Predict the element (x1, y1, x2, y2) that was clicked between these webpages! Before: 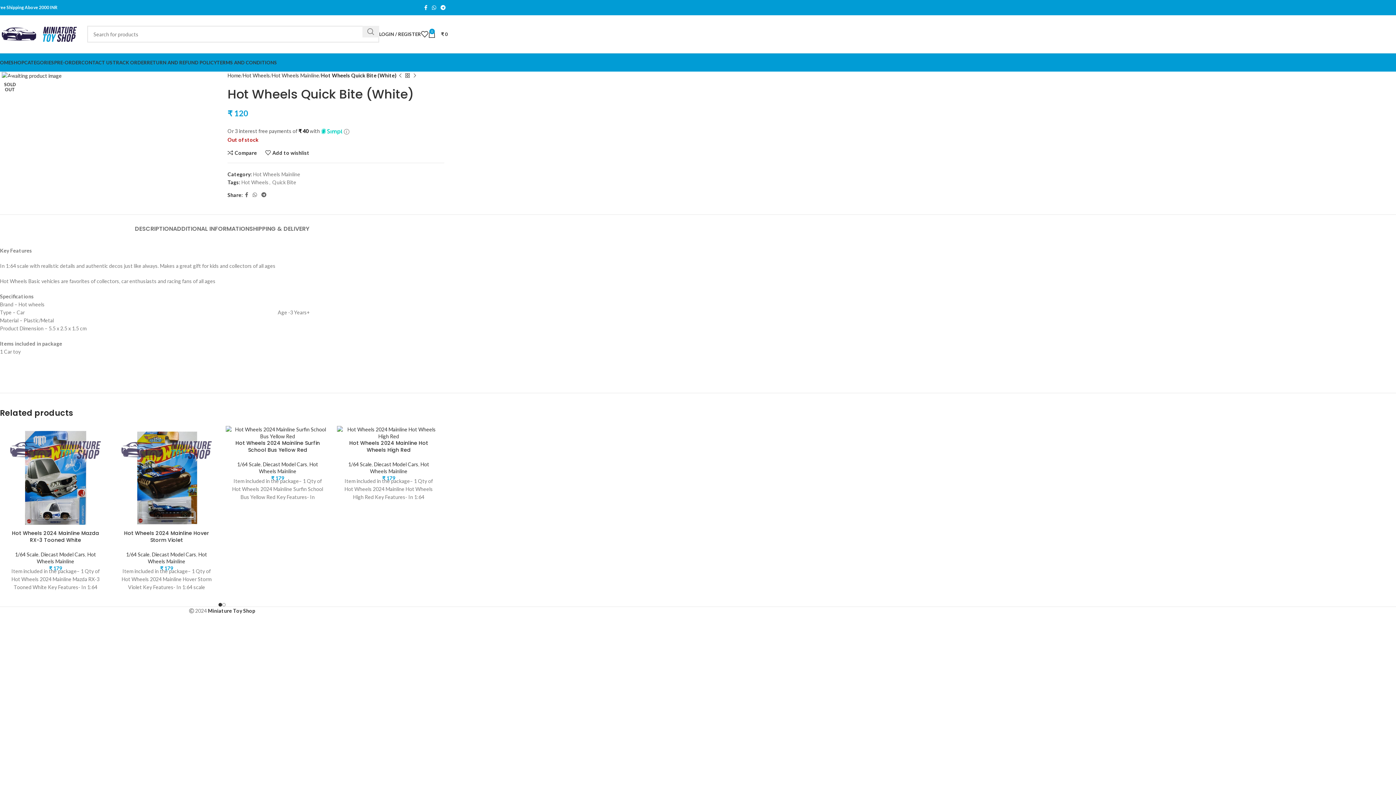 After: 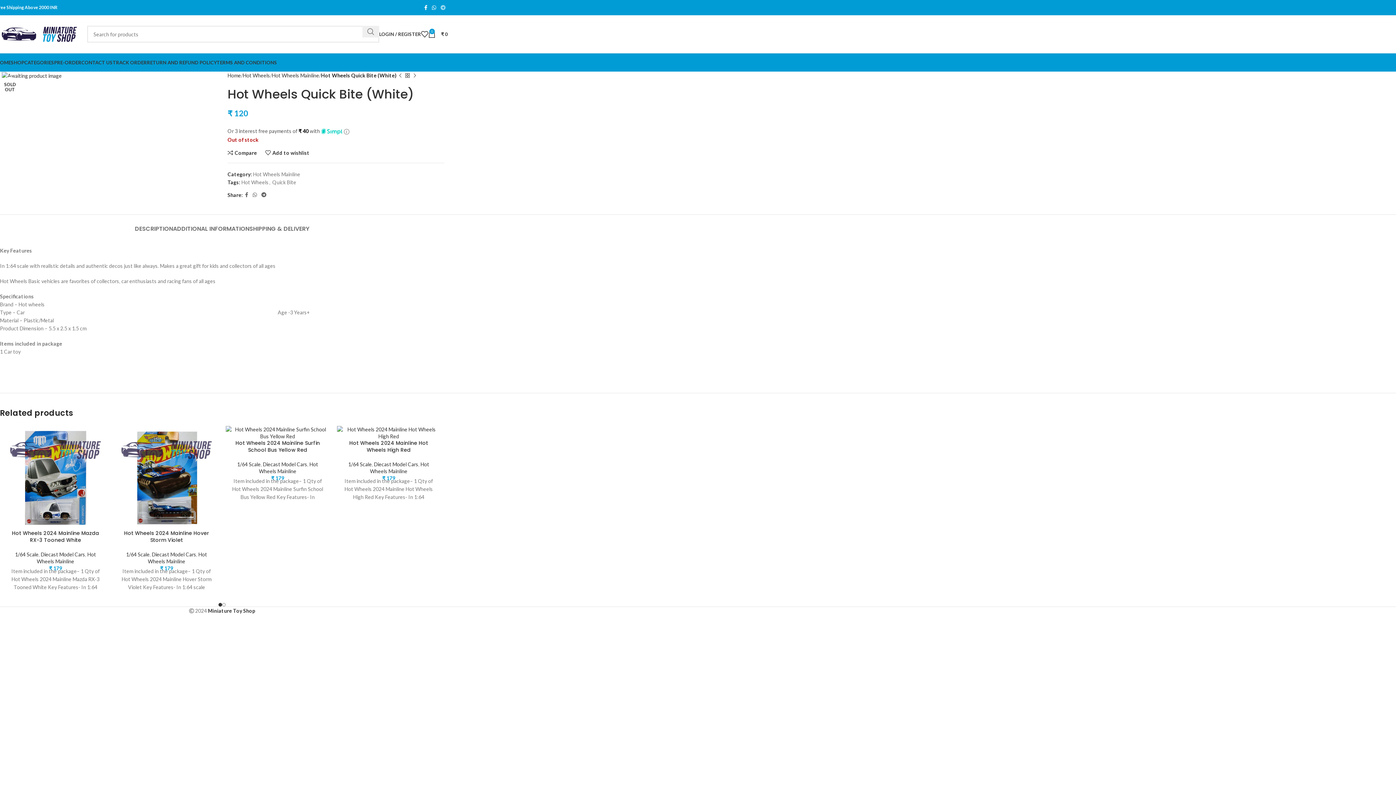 Action: label: Telegram social link bbox: (438, 2, 448, 12)